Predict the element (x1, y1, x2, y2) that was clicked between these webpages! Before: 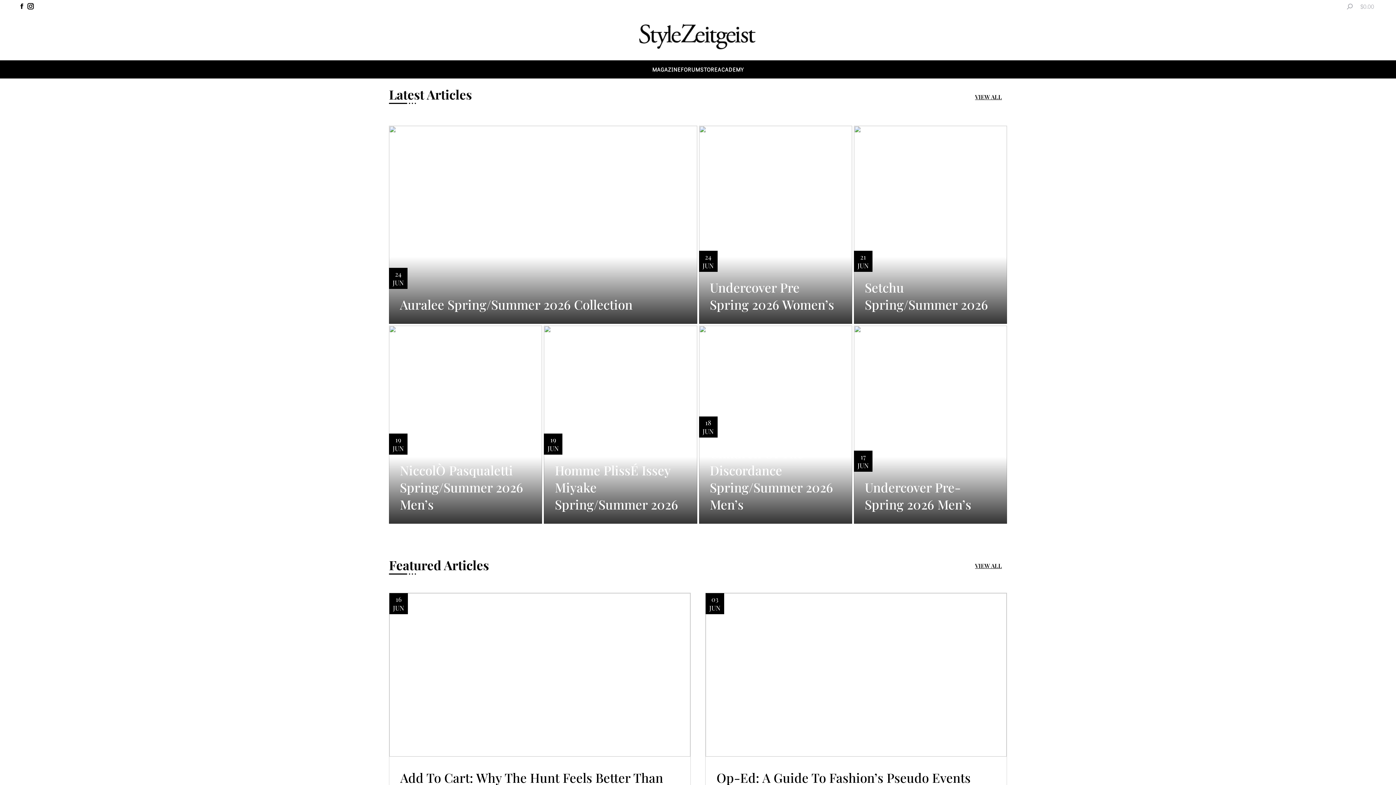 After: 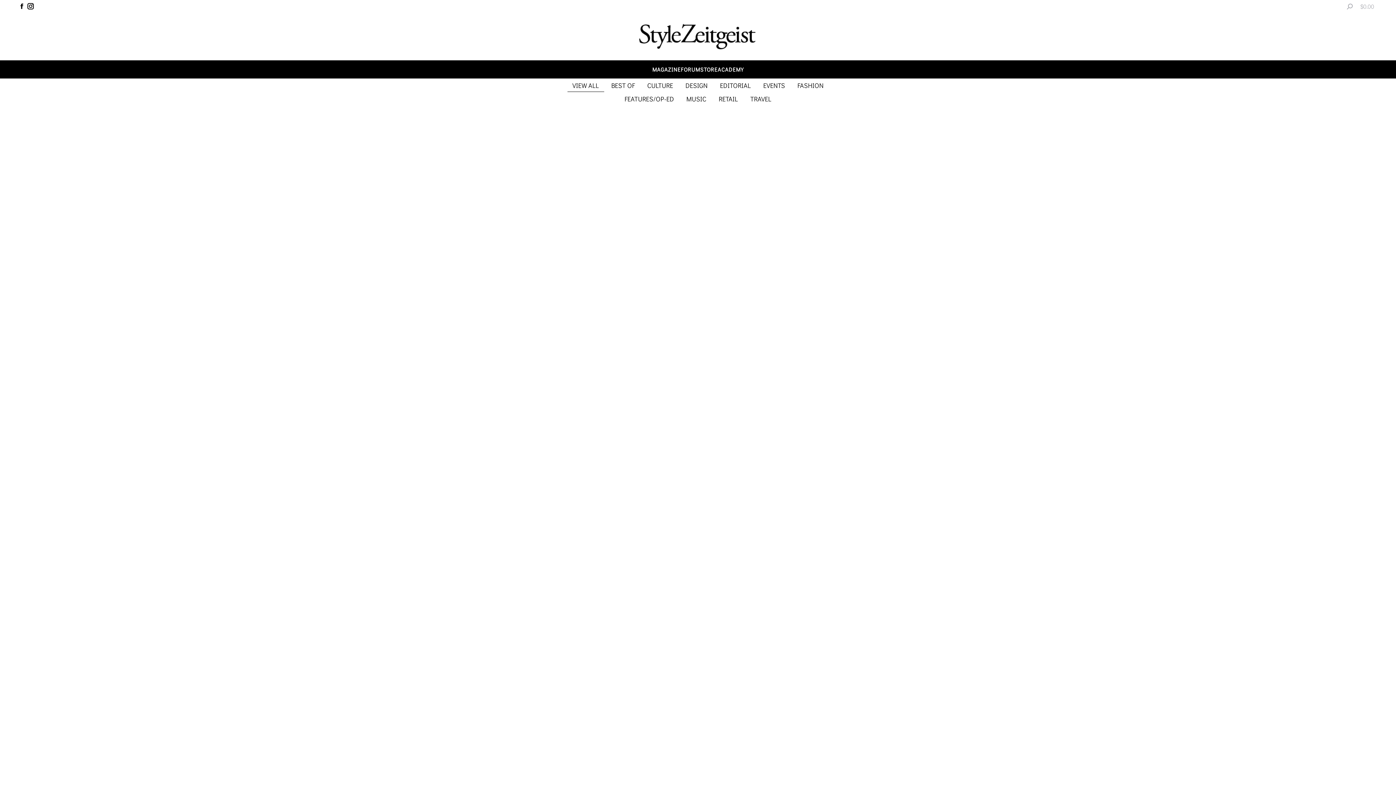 Action: label: VIEW ALL bbox: (970, 559, 1007, 572)